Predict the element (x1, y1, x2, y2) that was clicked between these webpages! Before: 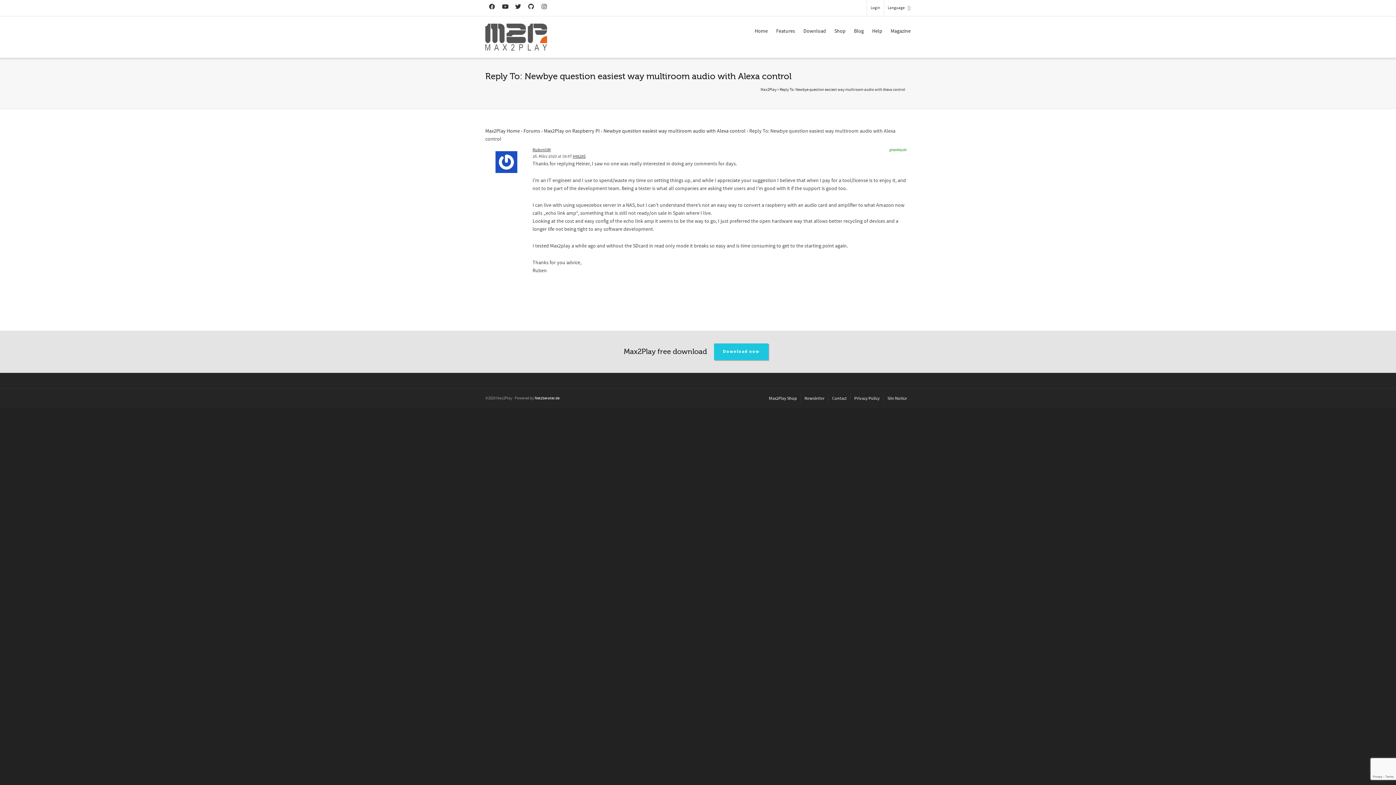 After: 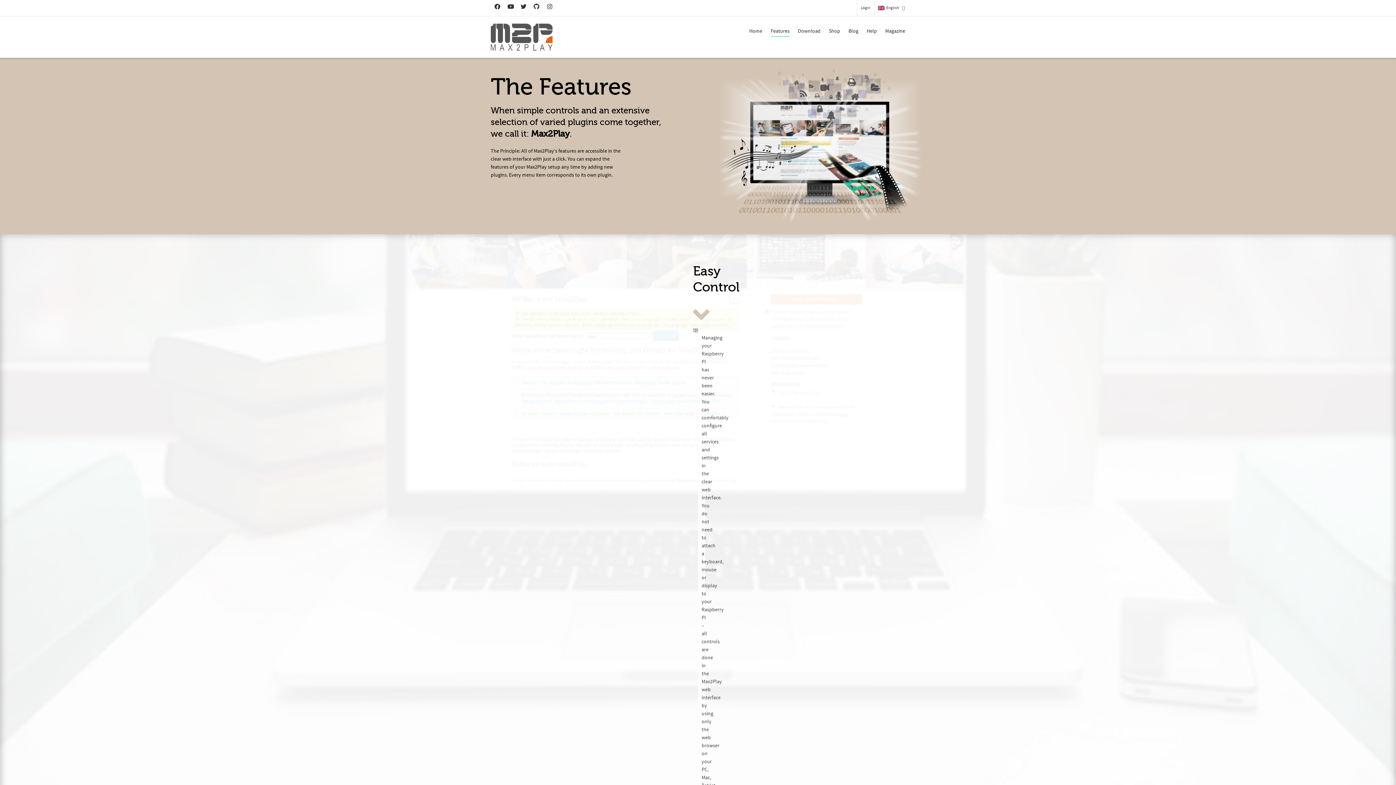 Action: bbox: (776, 23, 795, 39) label: Features